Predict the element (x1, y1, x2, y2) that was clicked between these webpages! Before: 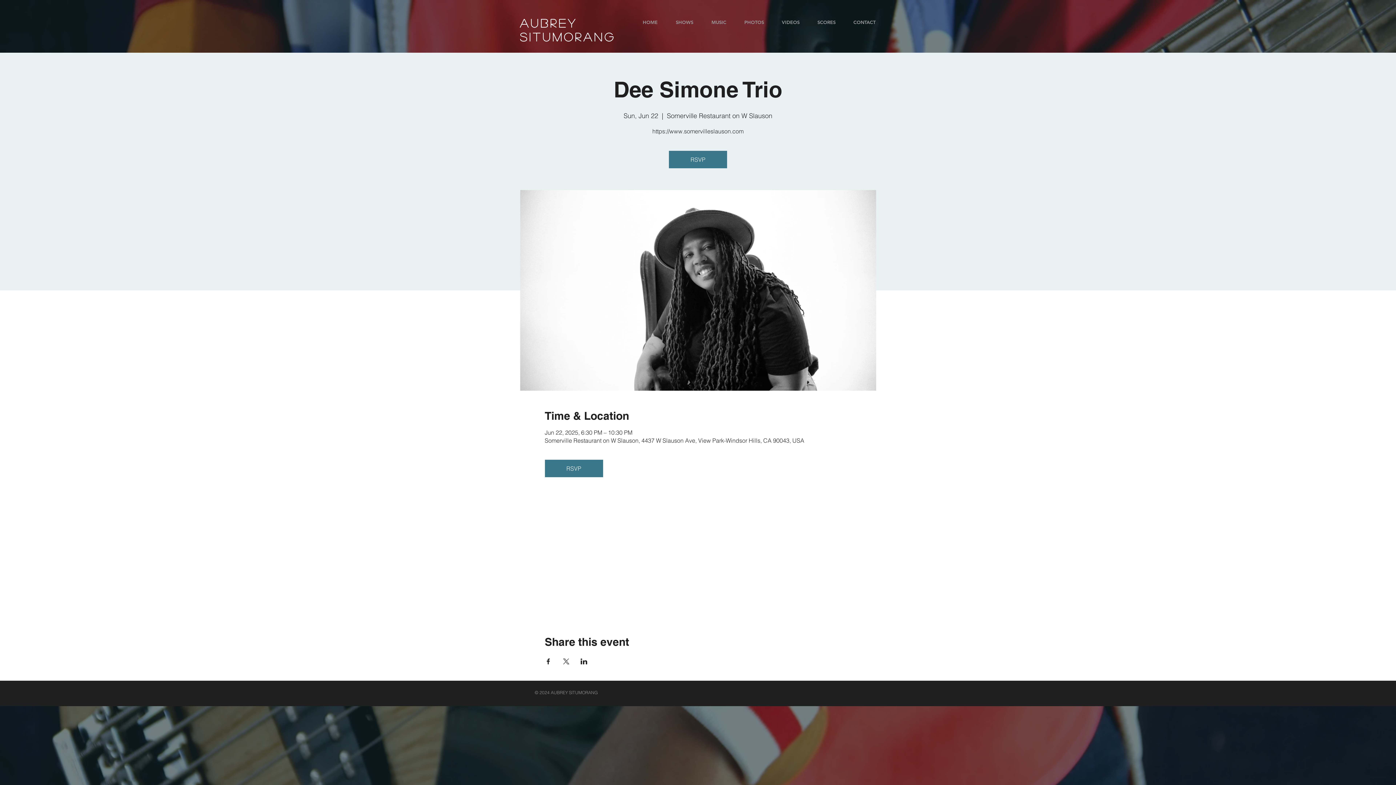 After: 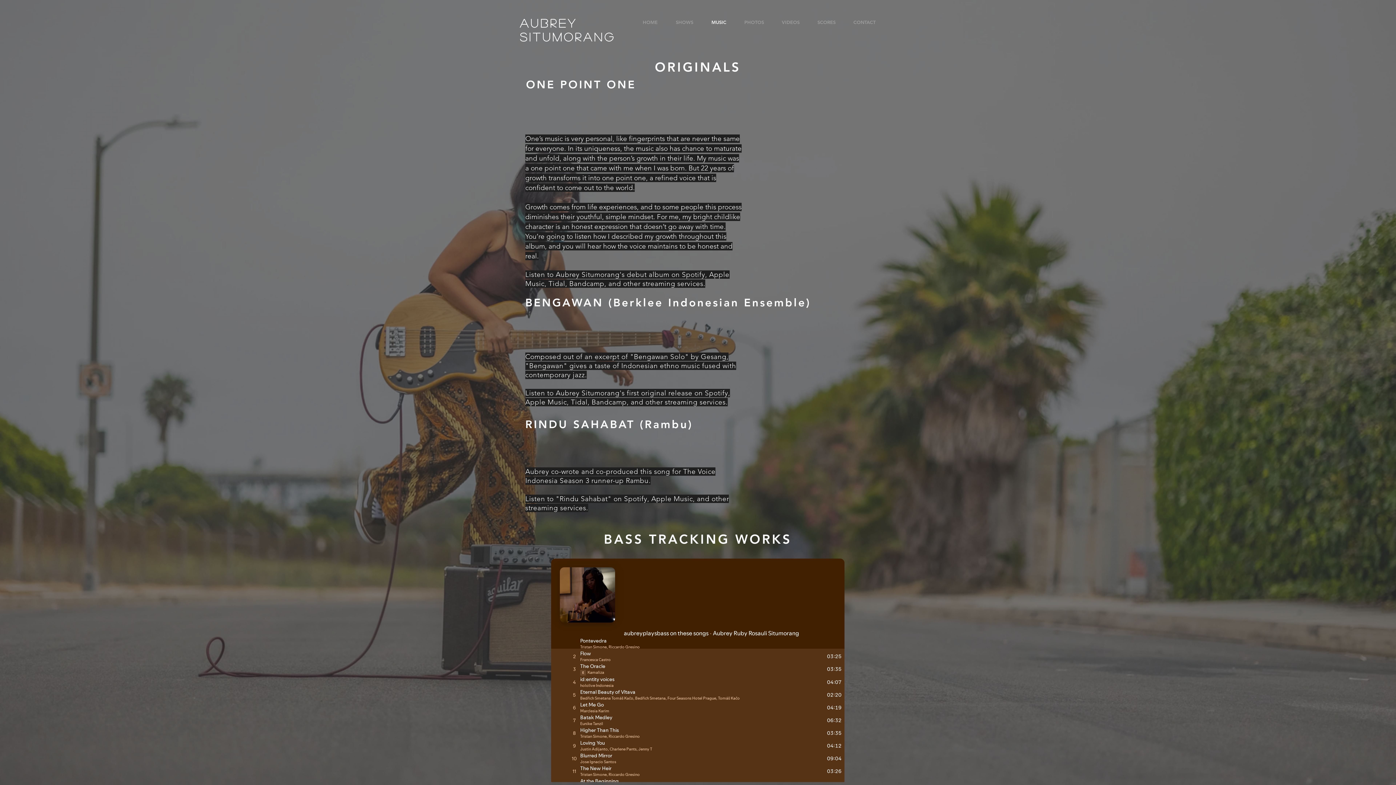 Action: bbox: (702, 16, 735, 28) label: MUSIC